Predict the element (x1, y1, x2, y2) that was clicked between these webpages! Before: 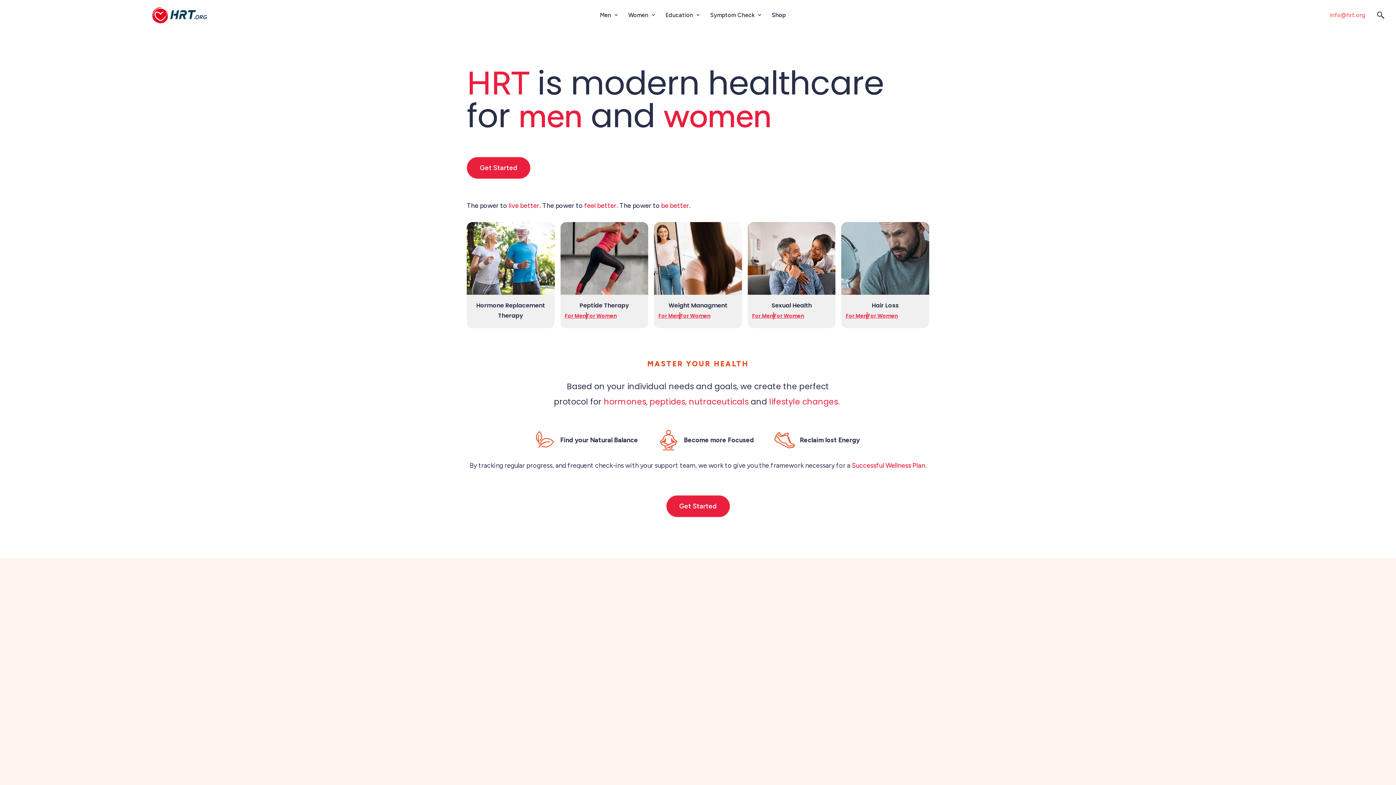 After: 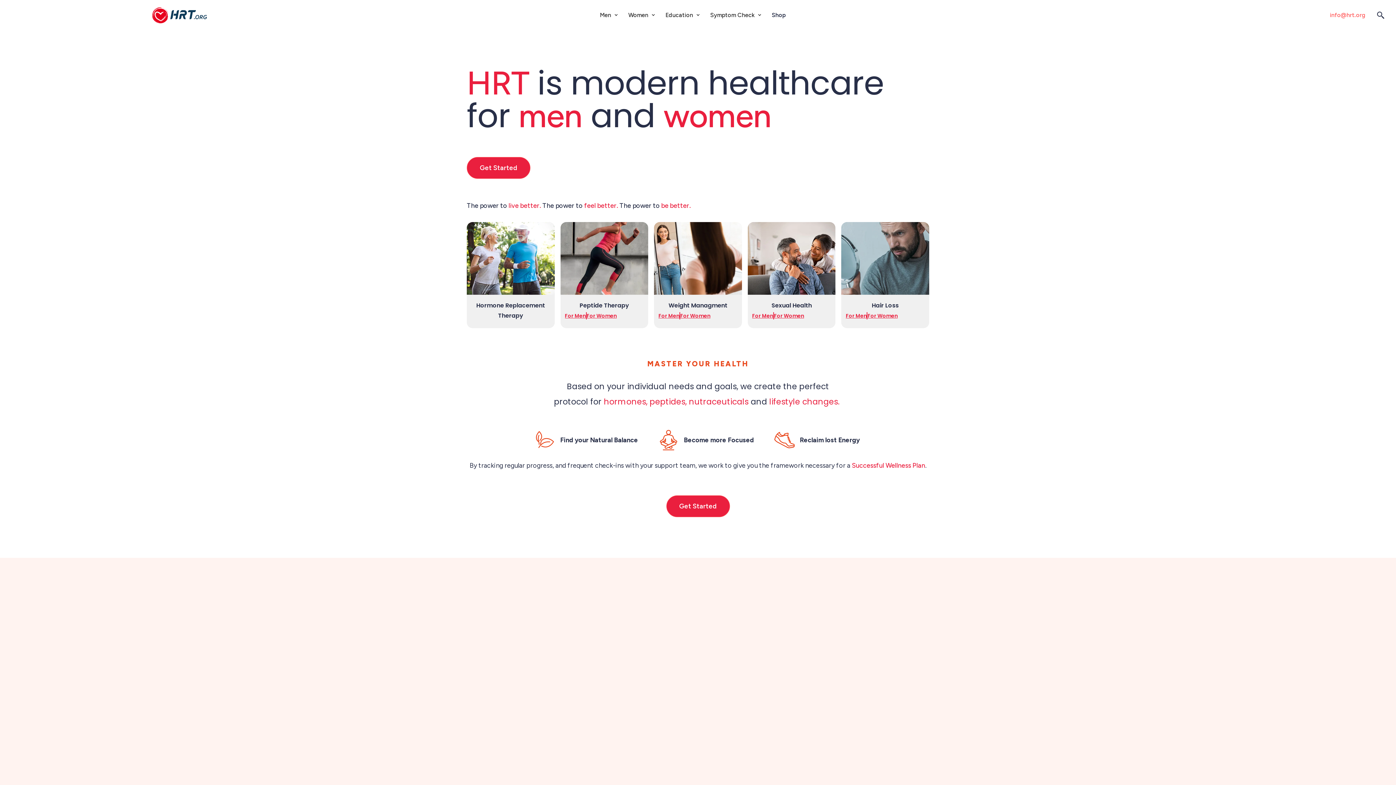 Action: bbox: (582, 704, 693, 714) label: Weight Gain